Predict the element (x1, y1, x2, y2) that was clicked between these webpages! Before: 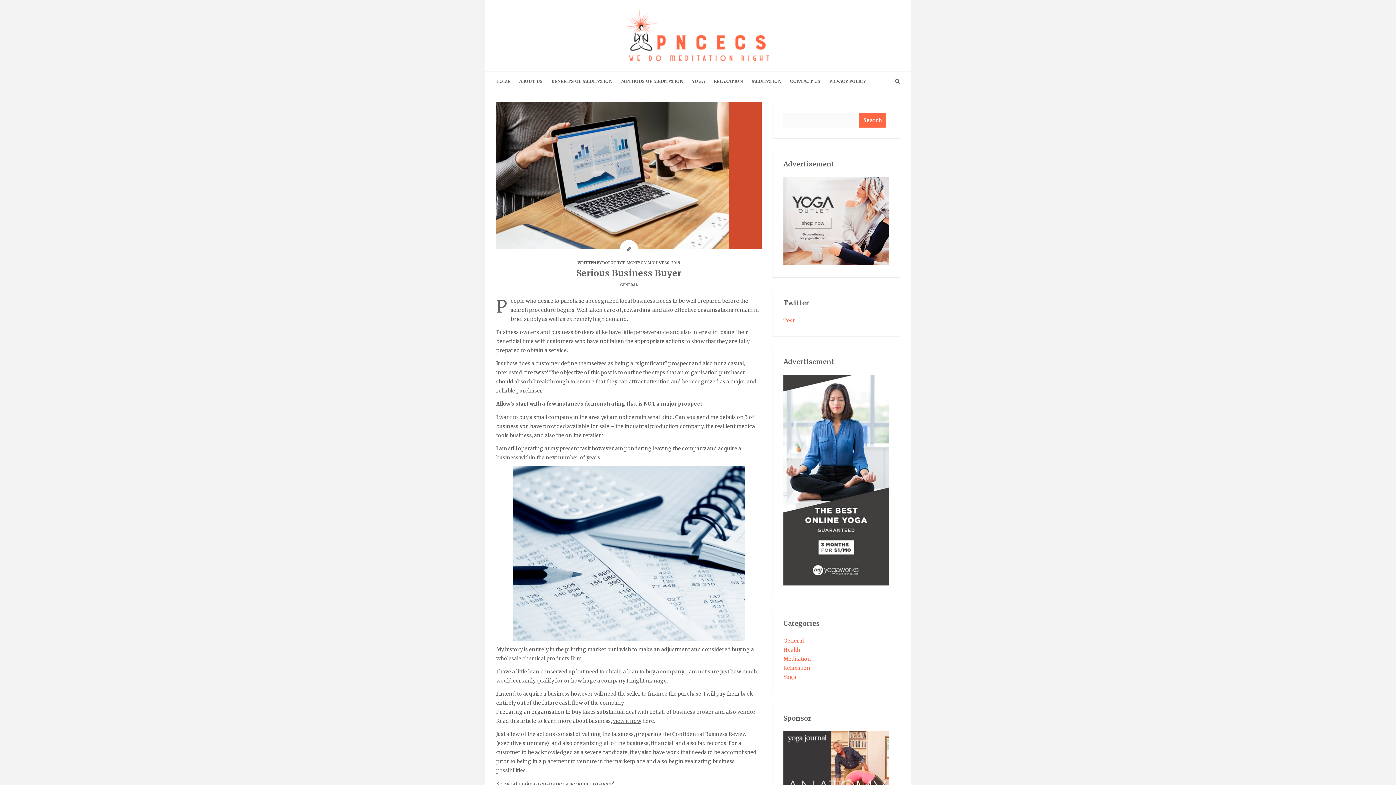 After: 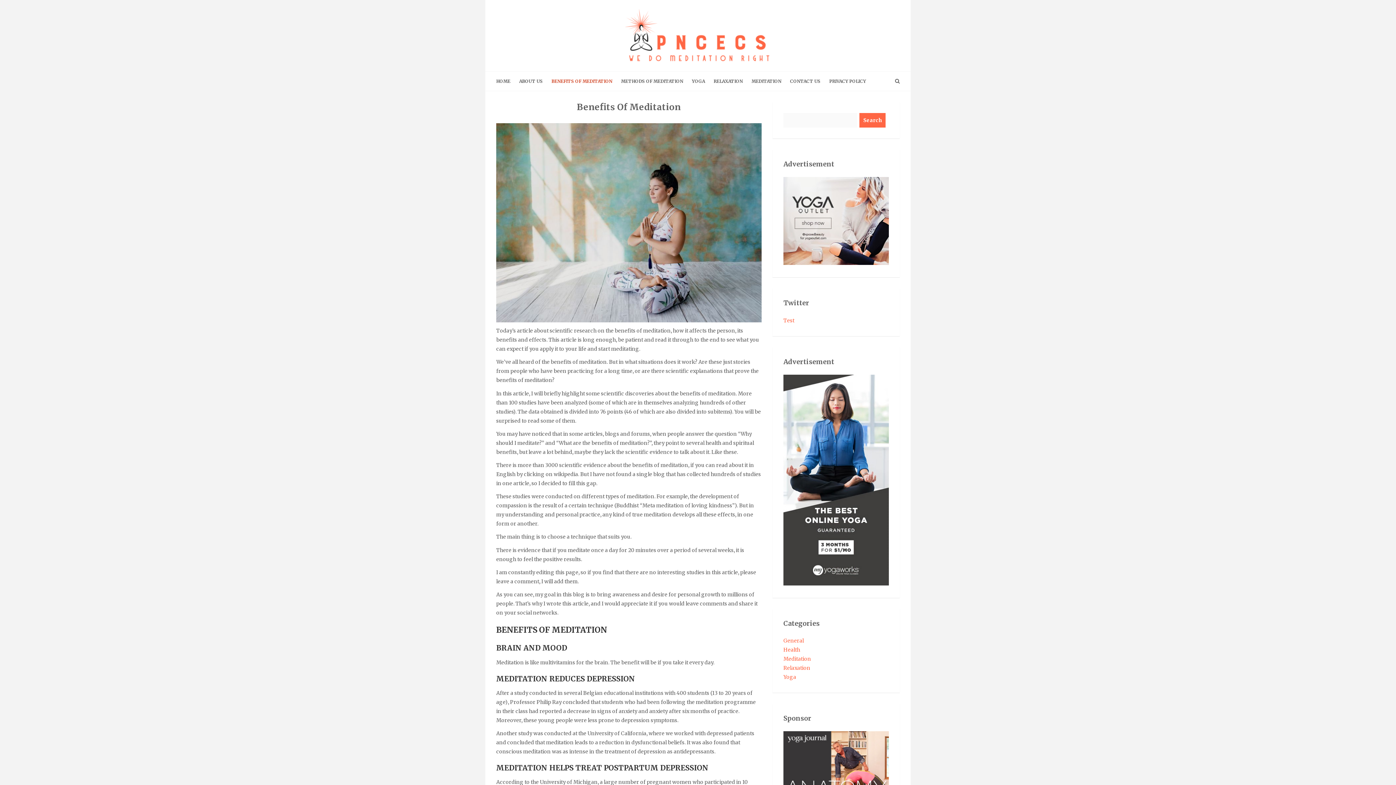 Action: label: BENEFITS OF MEDITATION bbox: (547, 71, 616, 90)